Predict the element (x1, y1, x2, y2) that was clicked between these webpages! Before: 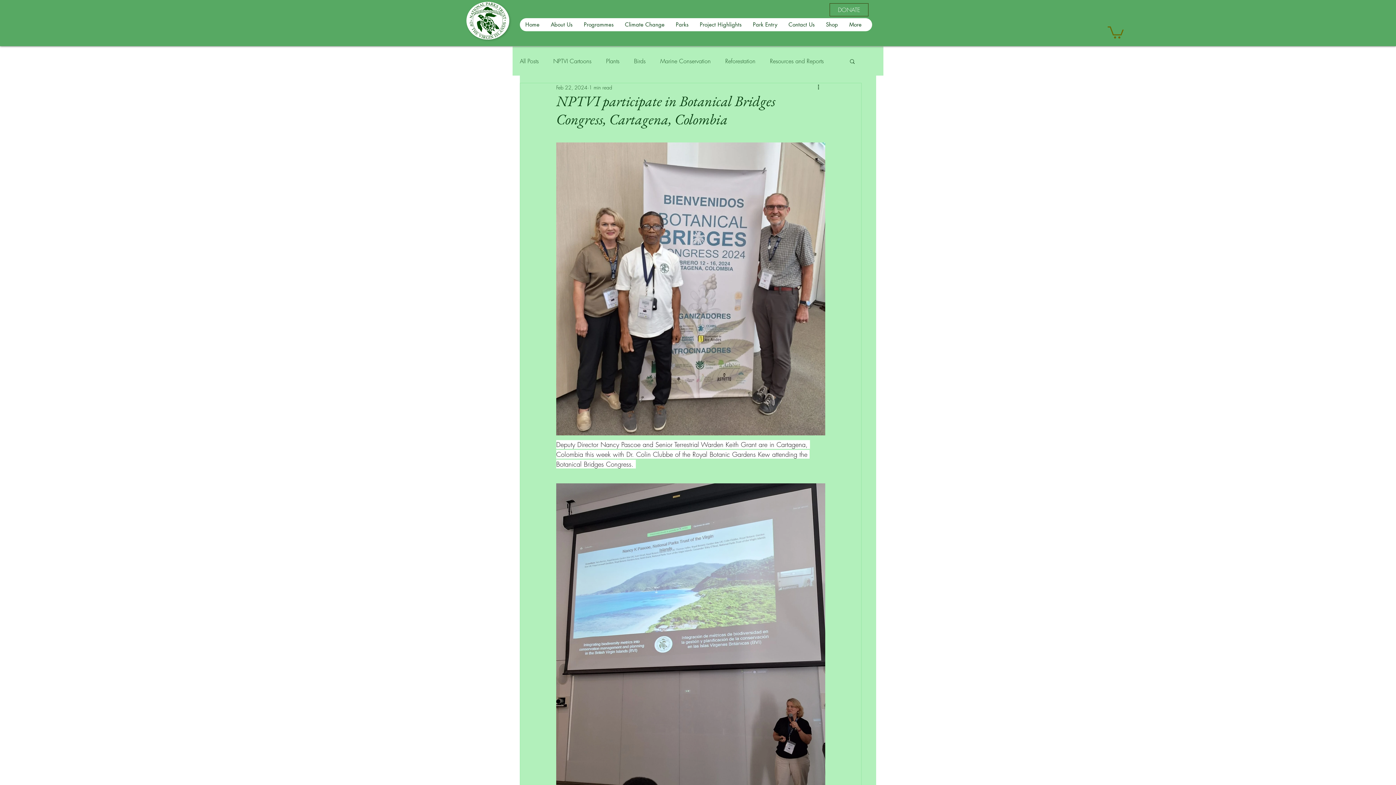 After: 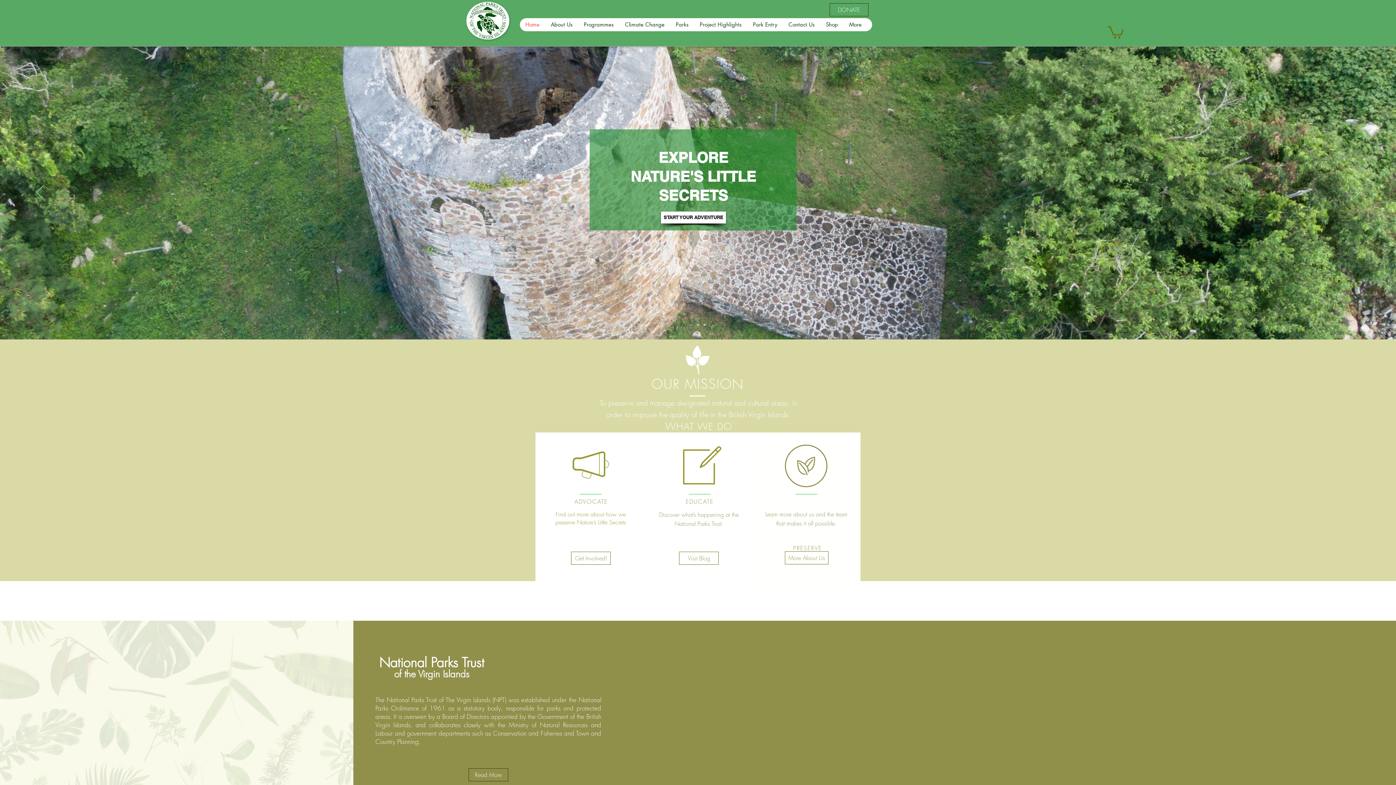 Action: bbox: (520, 18, 545, 31) label: Home